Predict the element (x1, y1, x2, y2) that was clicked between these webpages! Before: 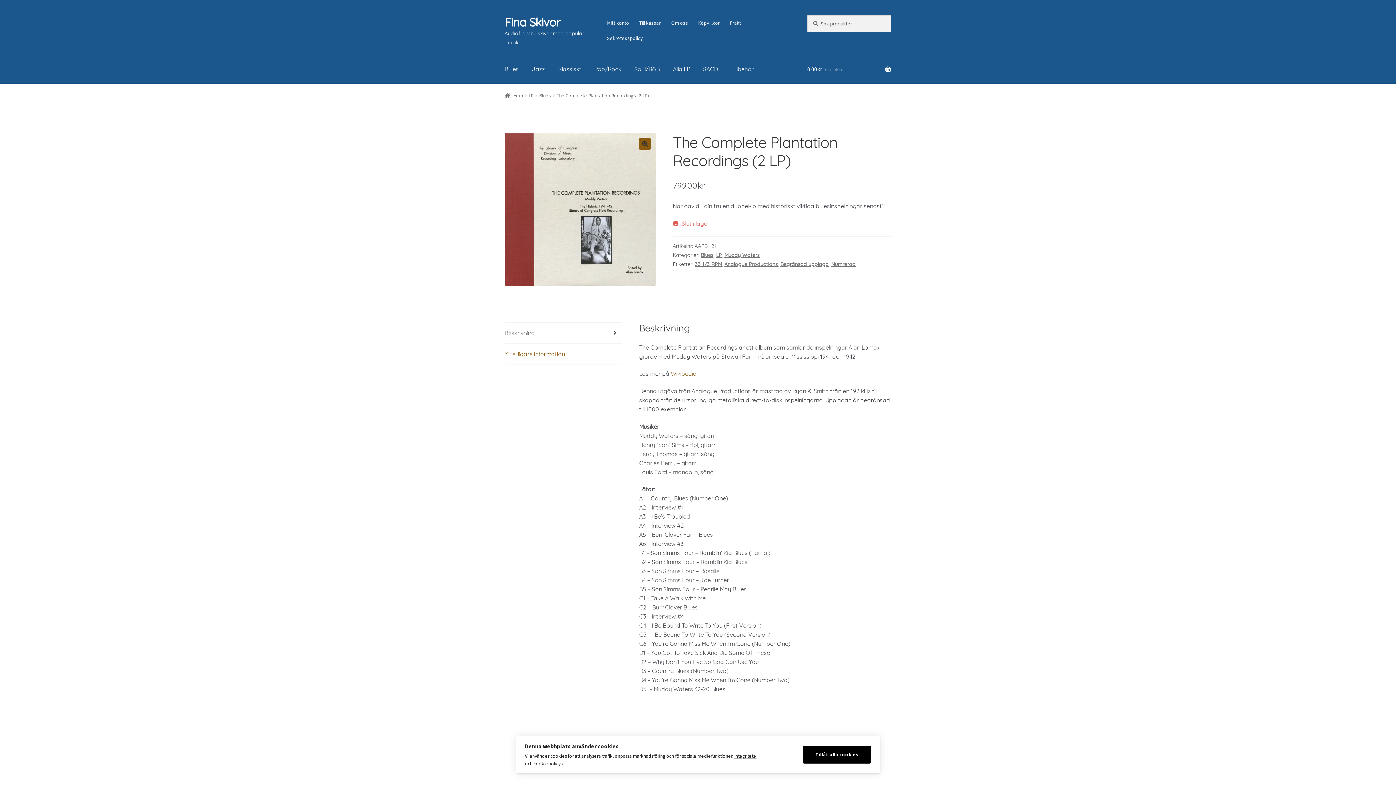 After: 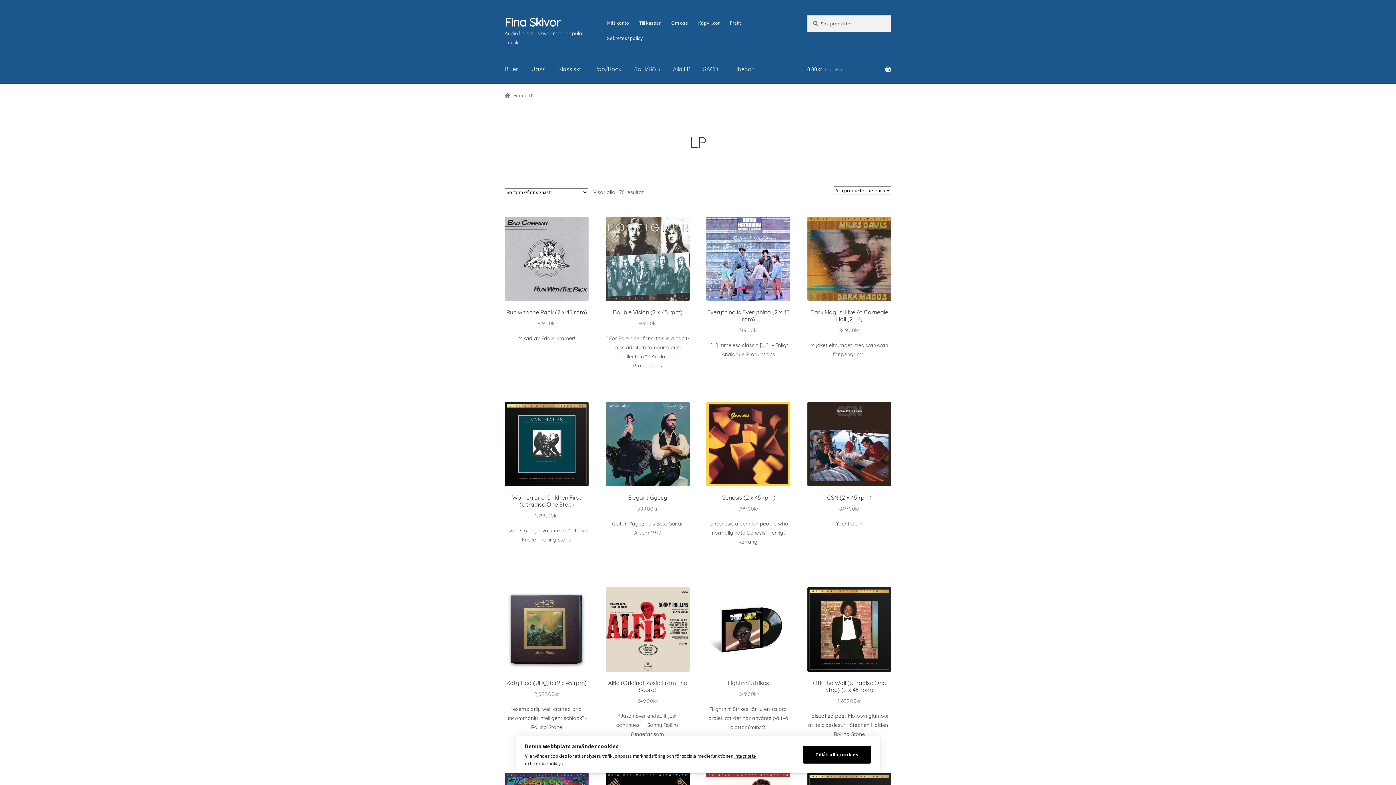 Action: bbox: (667, 55, 696, 83) label: Alla LP